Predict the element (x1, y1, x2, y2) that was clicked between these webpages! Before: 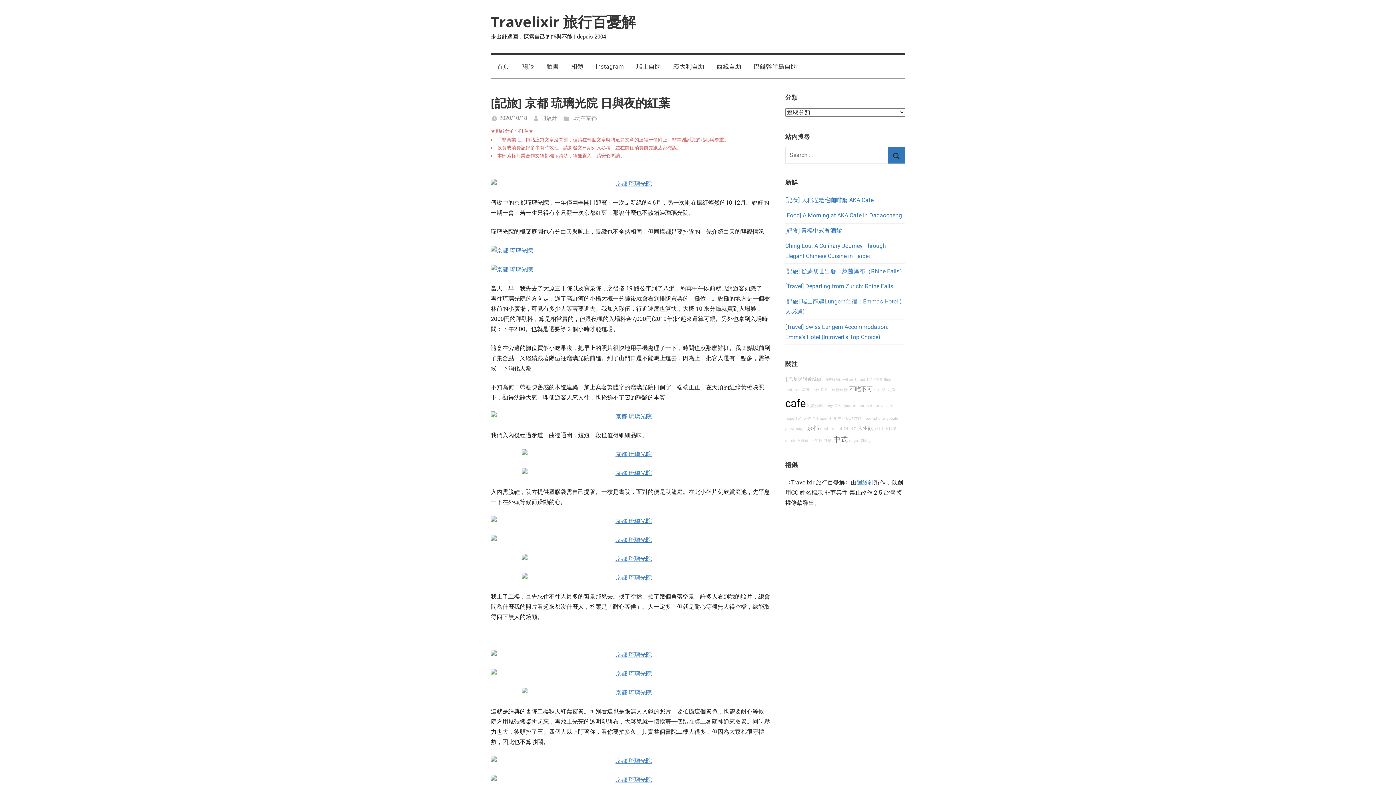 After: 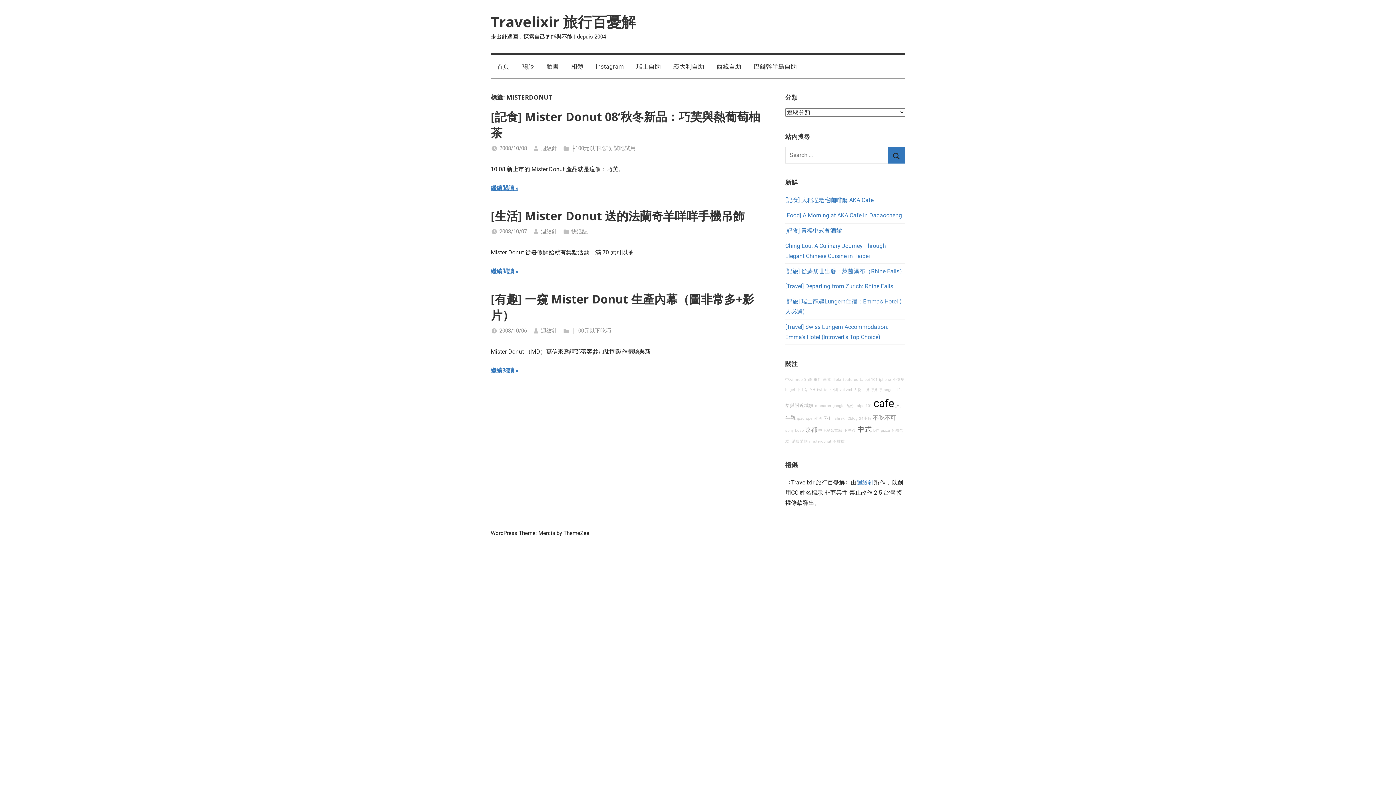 Action: label: misterdonut bbox: (820, 426, 842, 431)